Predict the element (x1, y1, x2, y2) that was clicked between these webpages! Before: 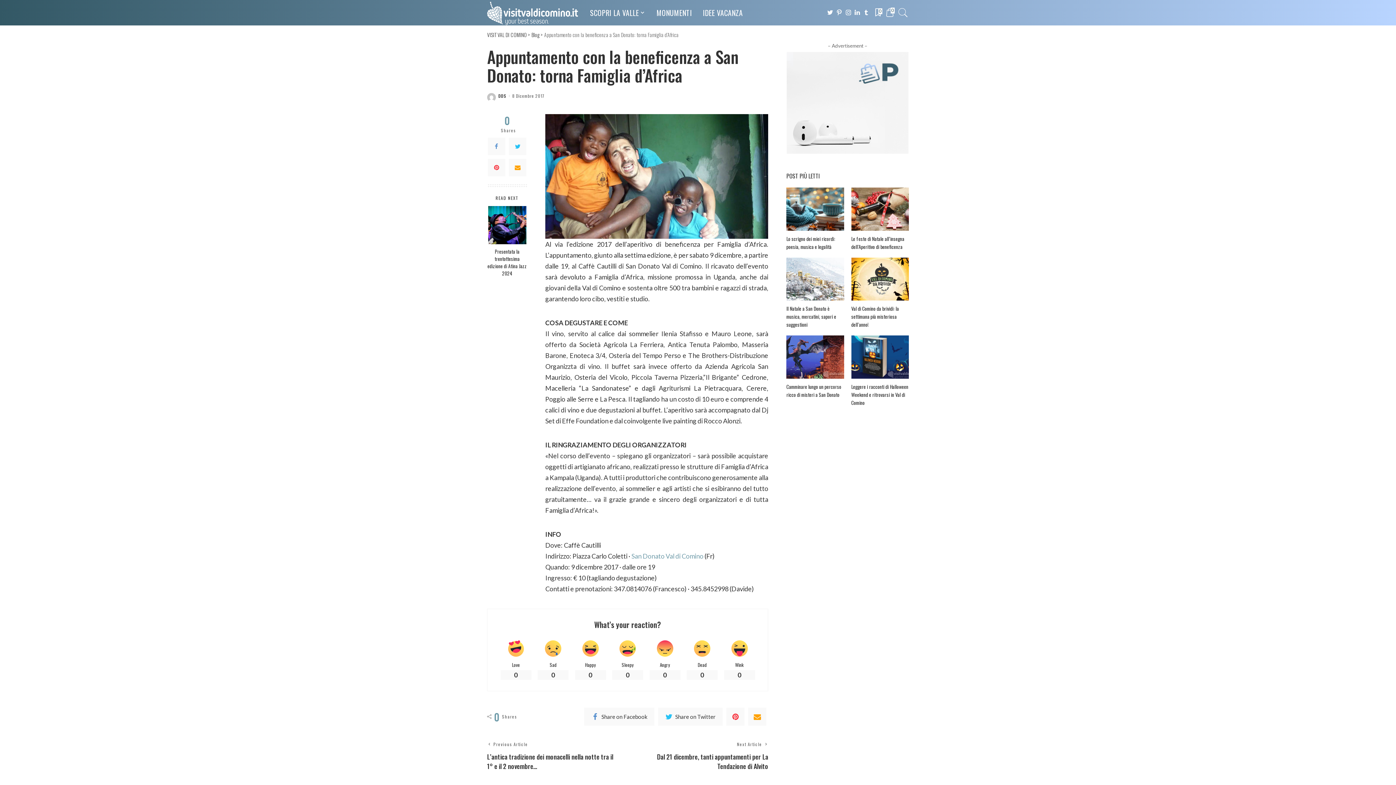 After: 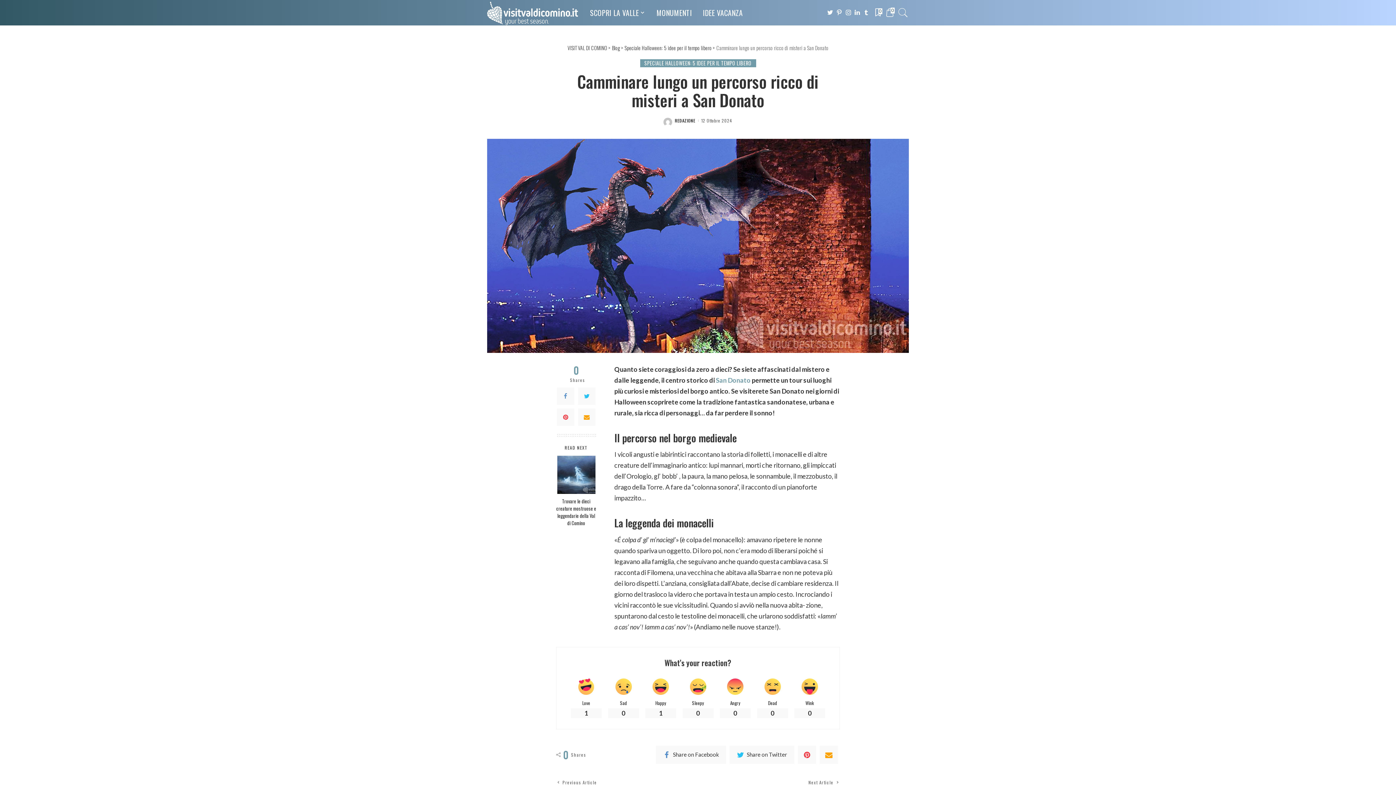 Action: label: Camminare lungo un percorso ricco di misteri a San Donato bbox: (786, 383, 841, 398)